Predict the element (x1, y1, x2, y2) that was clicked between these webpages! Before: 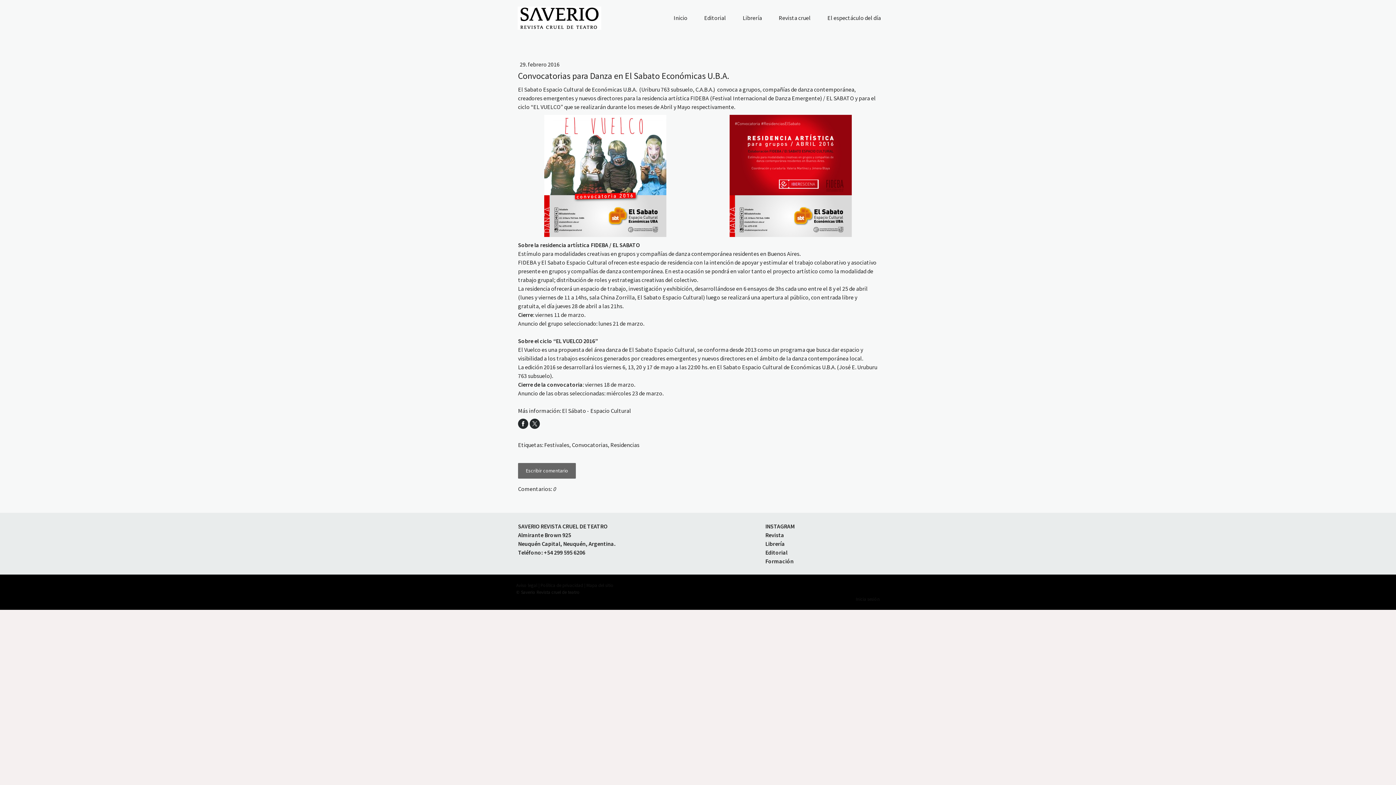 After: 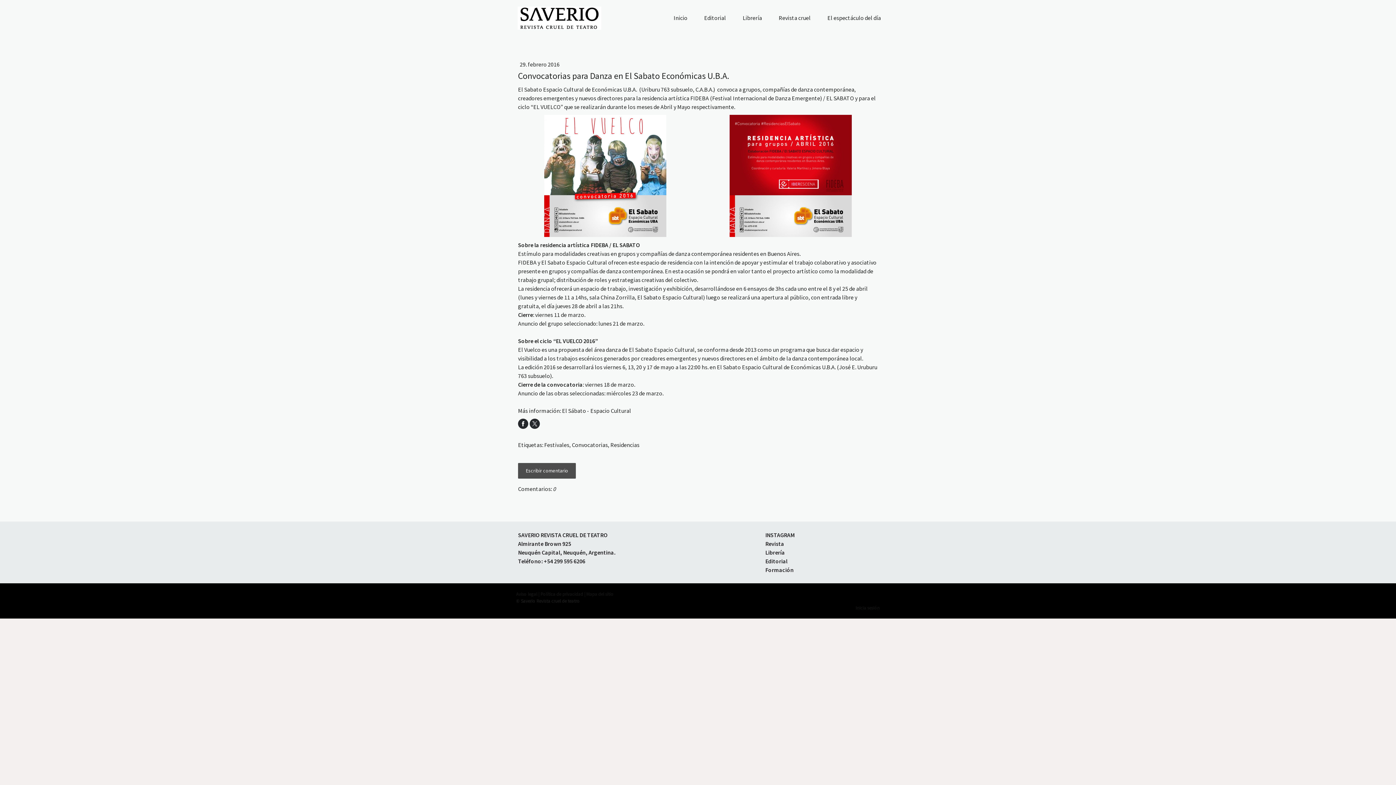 Action: label: Escribir comentario bbox: (518, 463, 576, 478)